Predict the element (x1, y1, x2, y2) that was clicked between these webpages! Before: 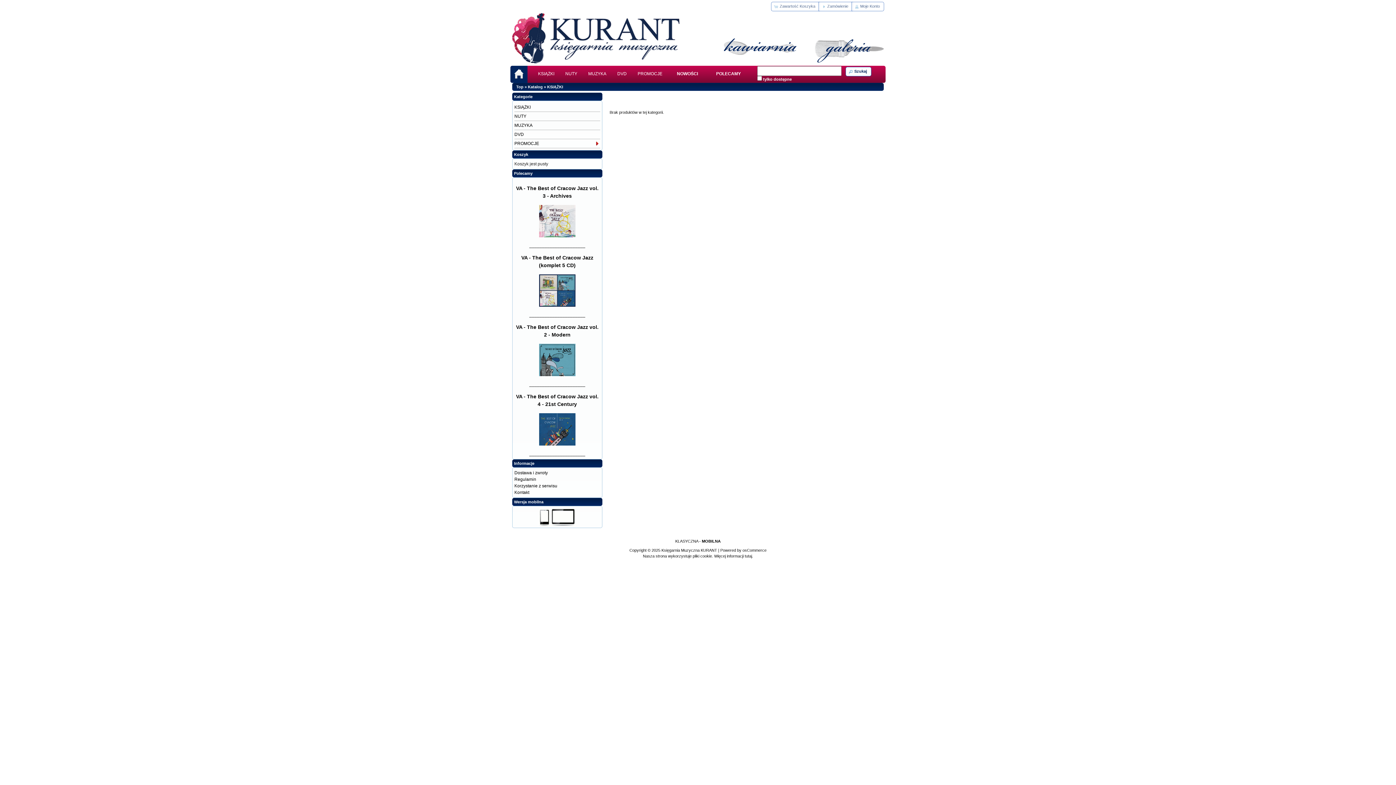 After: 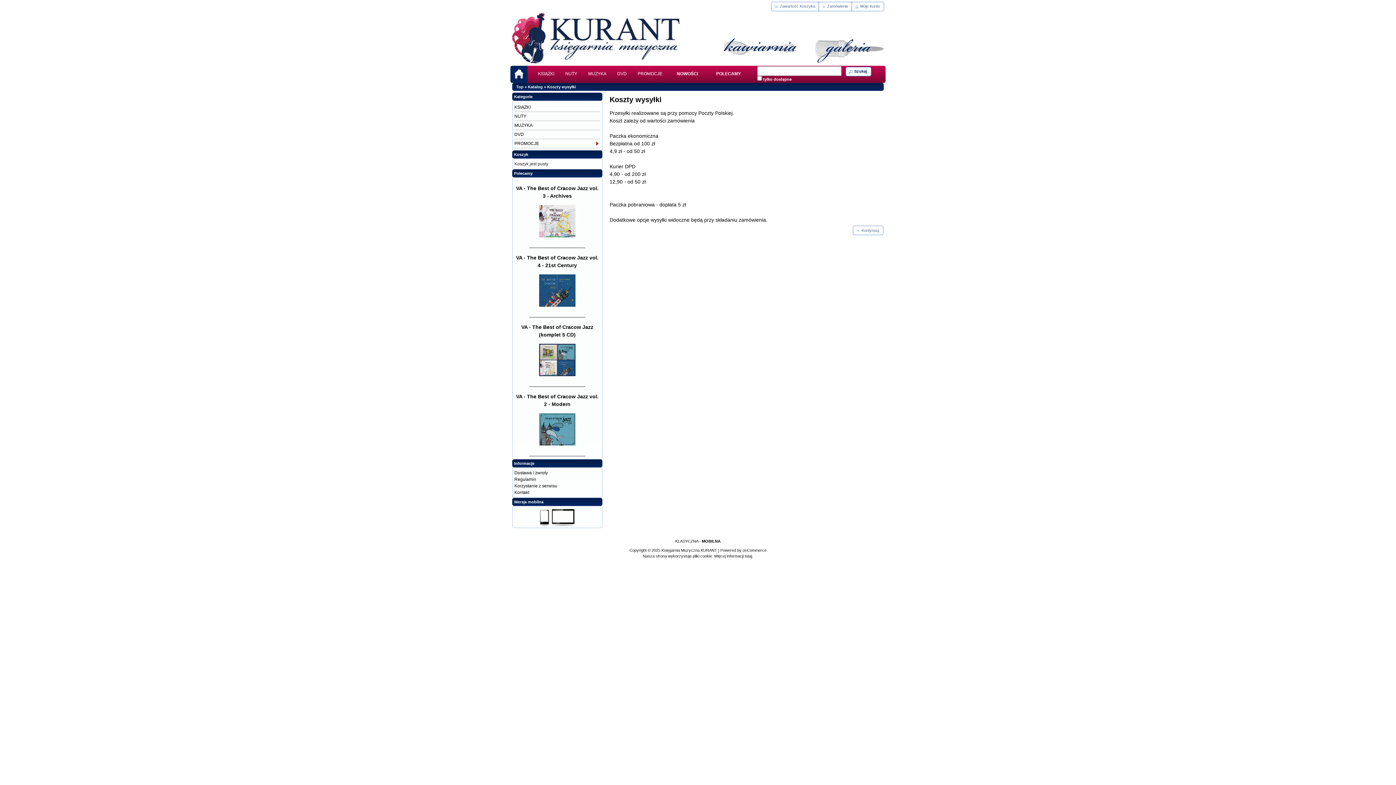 Action: bbox: (514, 470, 548, 475) label: Dostawa i zwroty